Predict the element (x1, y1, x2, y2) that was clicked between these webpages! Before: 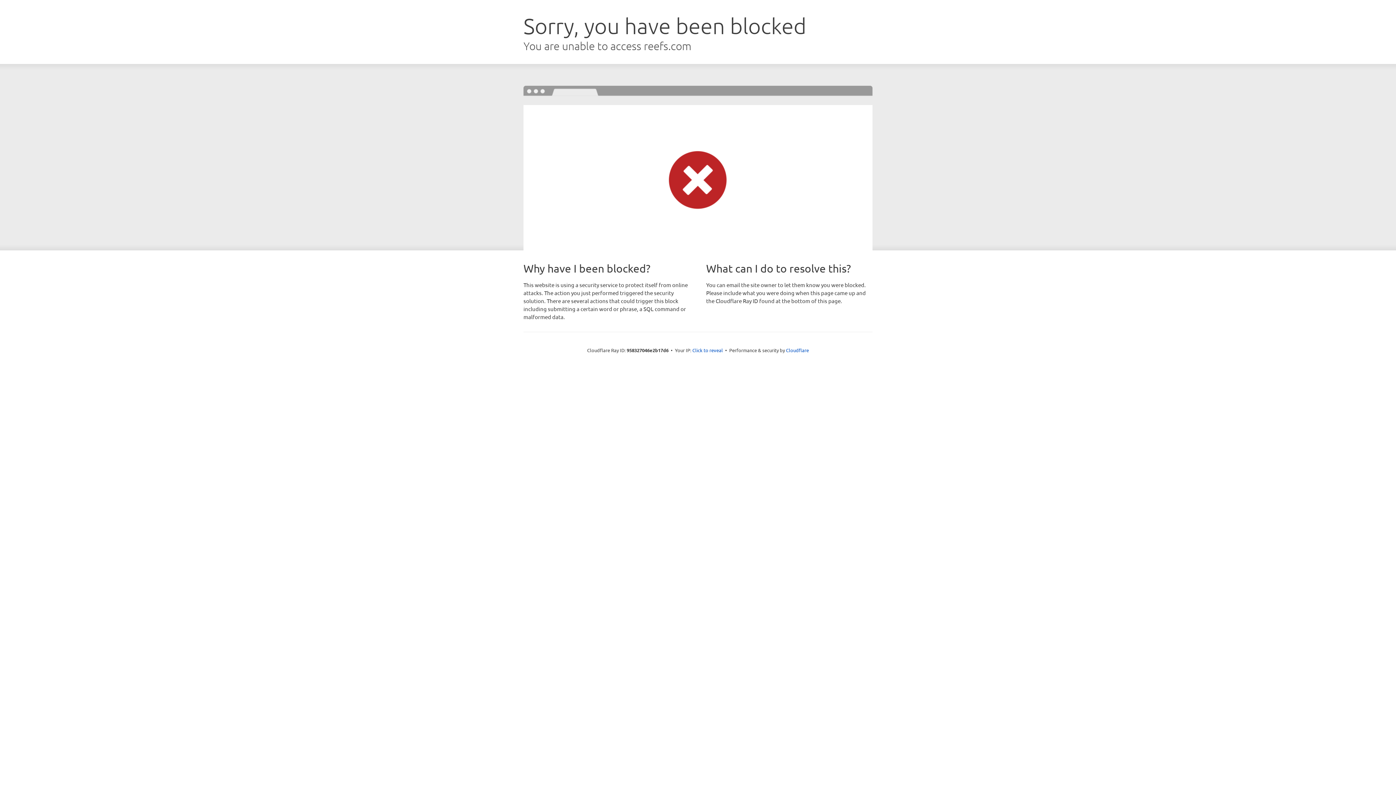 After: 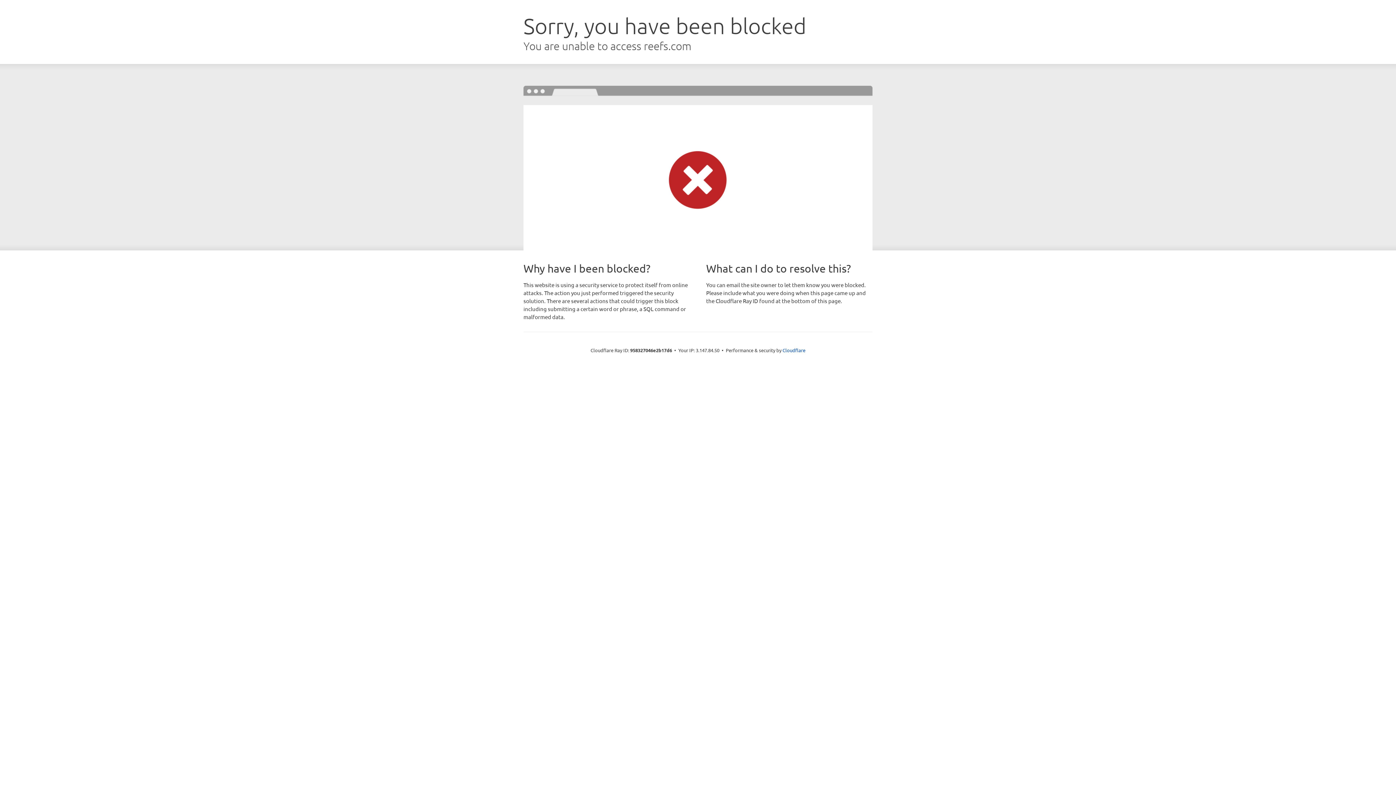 Action: bbox: (692, 346, 723, 353) label: Click to reveal